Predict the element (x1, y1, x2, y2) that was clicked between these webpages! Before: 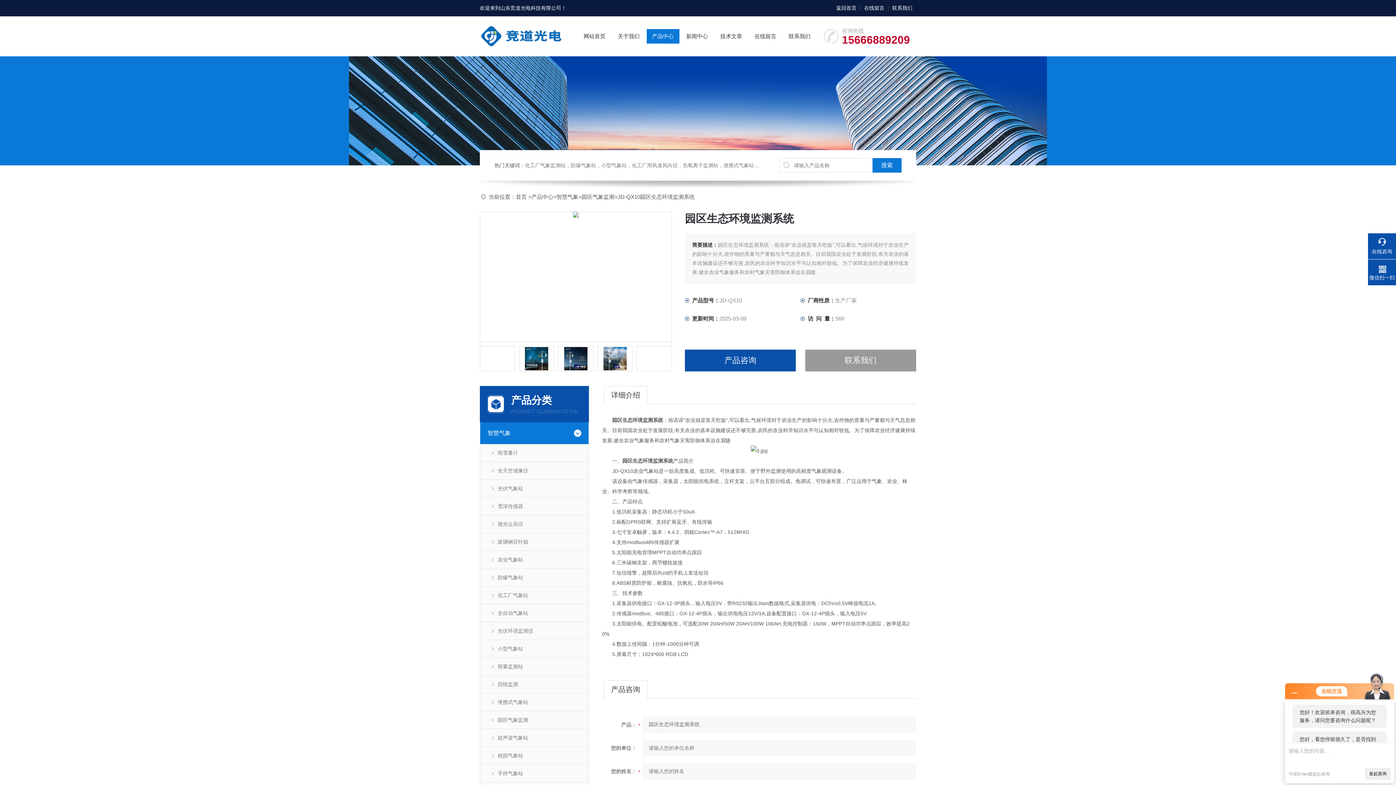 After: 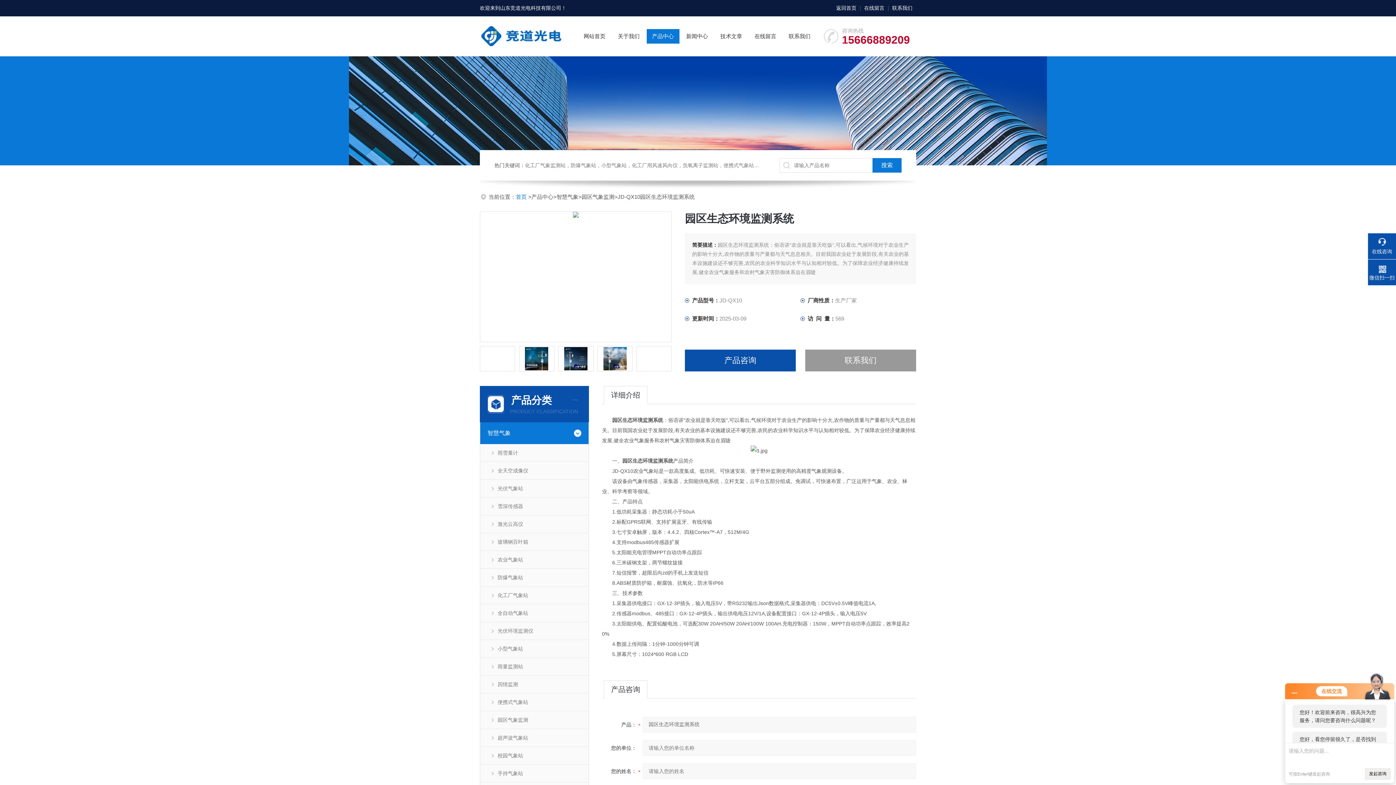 Action: bbox: (516, 193, 528, 200) label: 首页 